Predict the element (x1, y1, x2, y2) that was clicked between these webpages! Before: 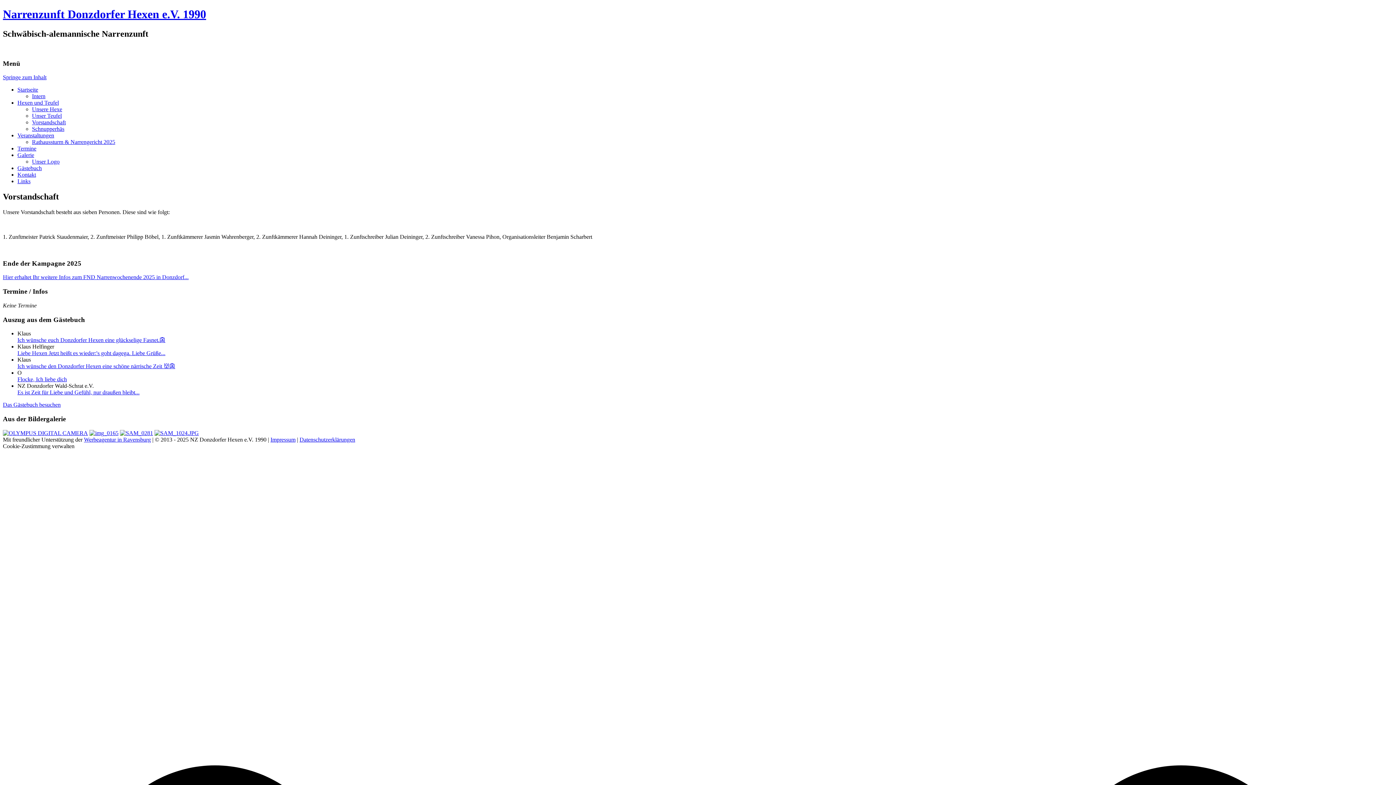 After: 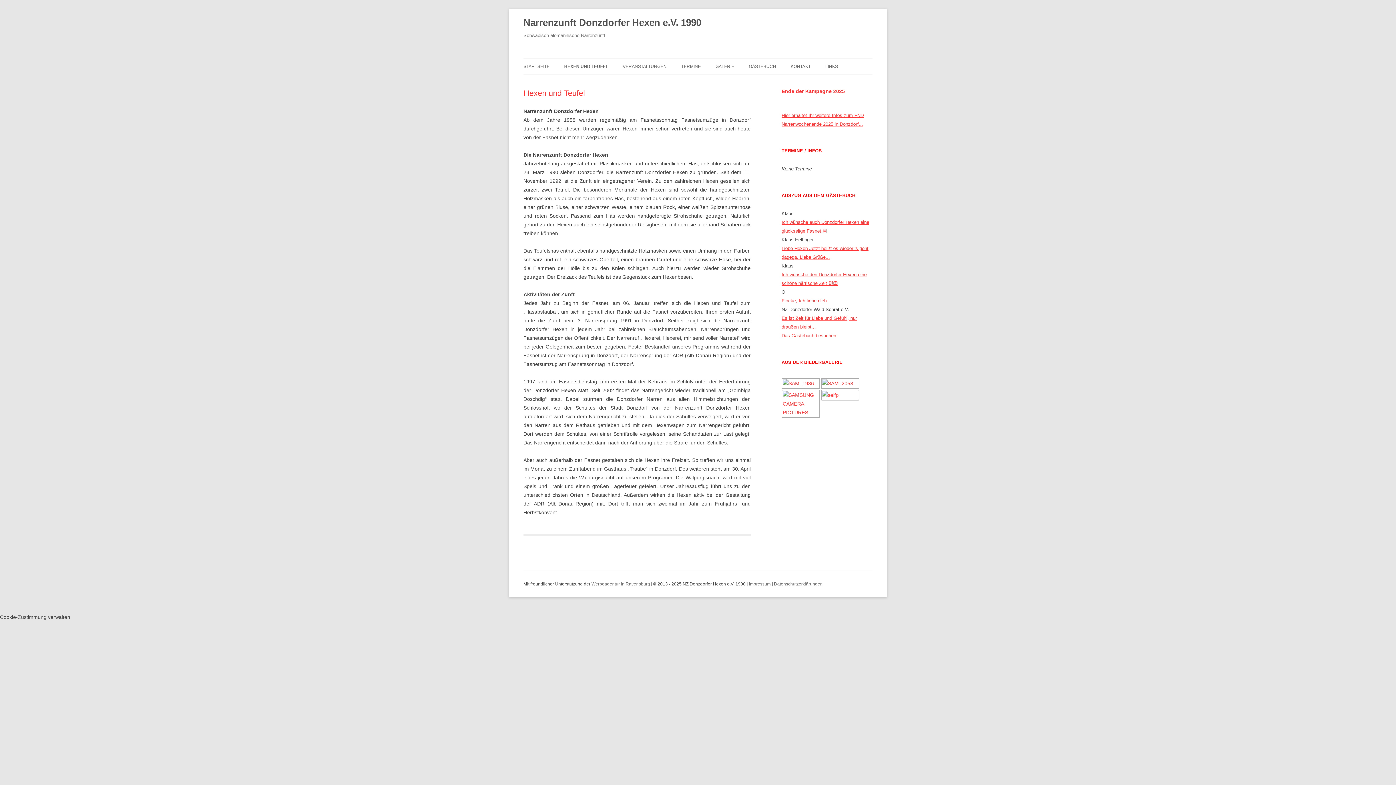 Action: bbox: (17, 99, 58, 105) label: Hexen und Teufel